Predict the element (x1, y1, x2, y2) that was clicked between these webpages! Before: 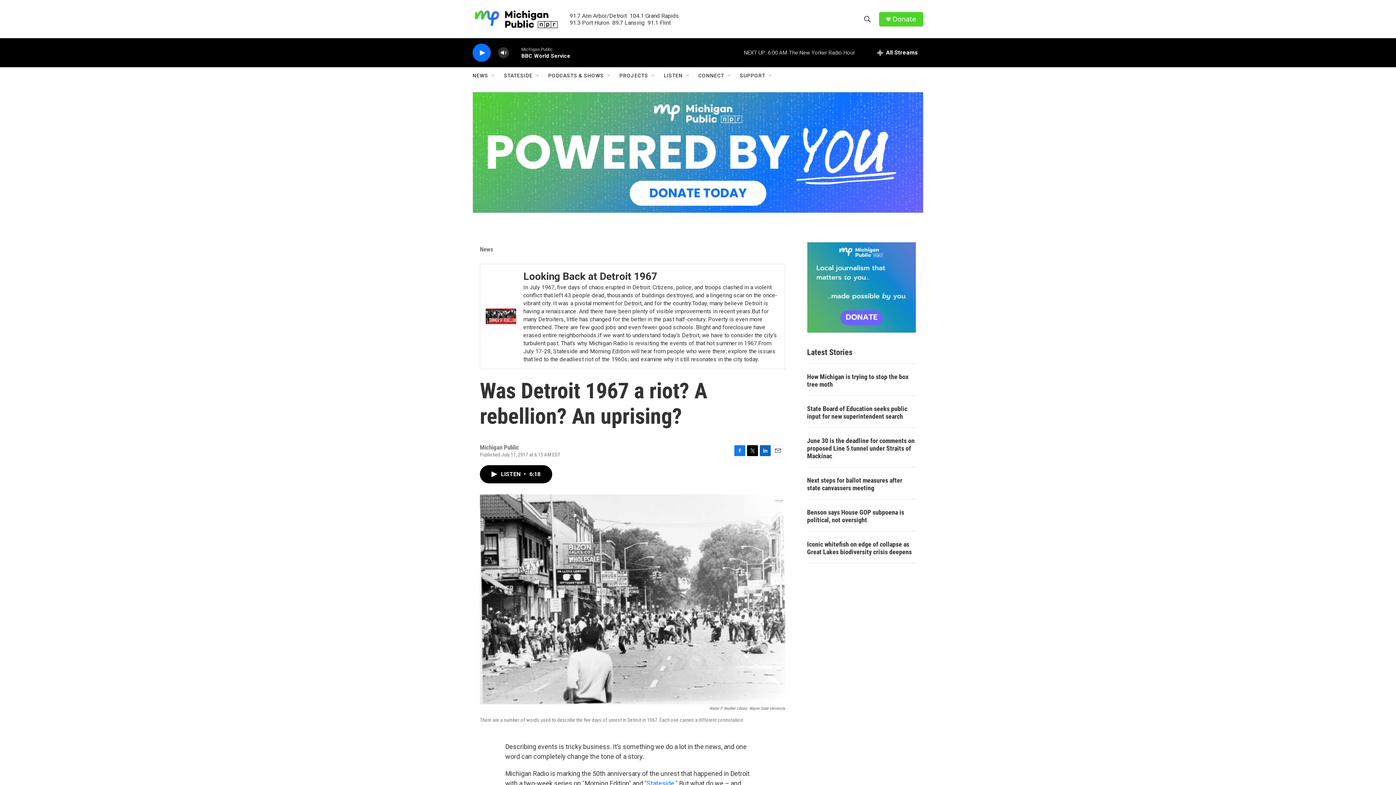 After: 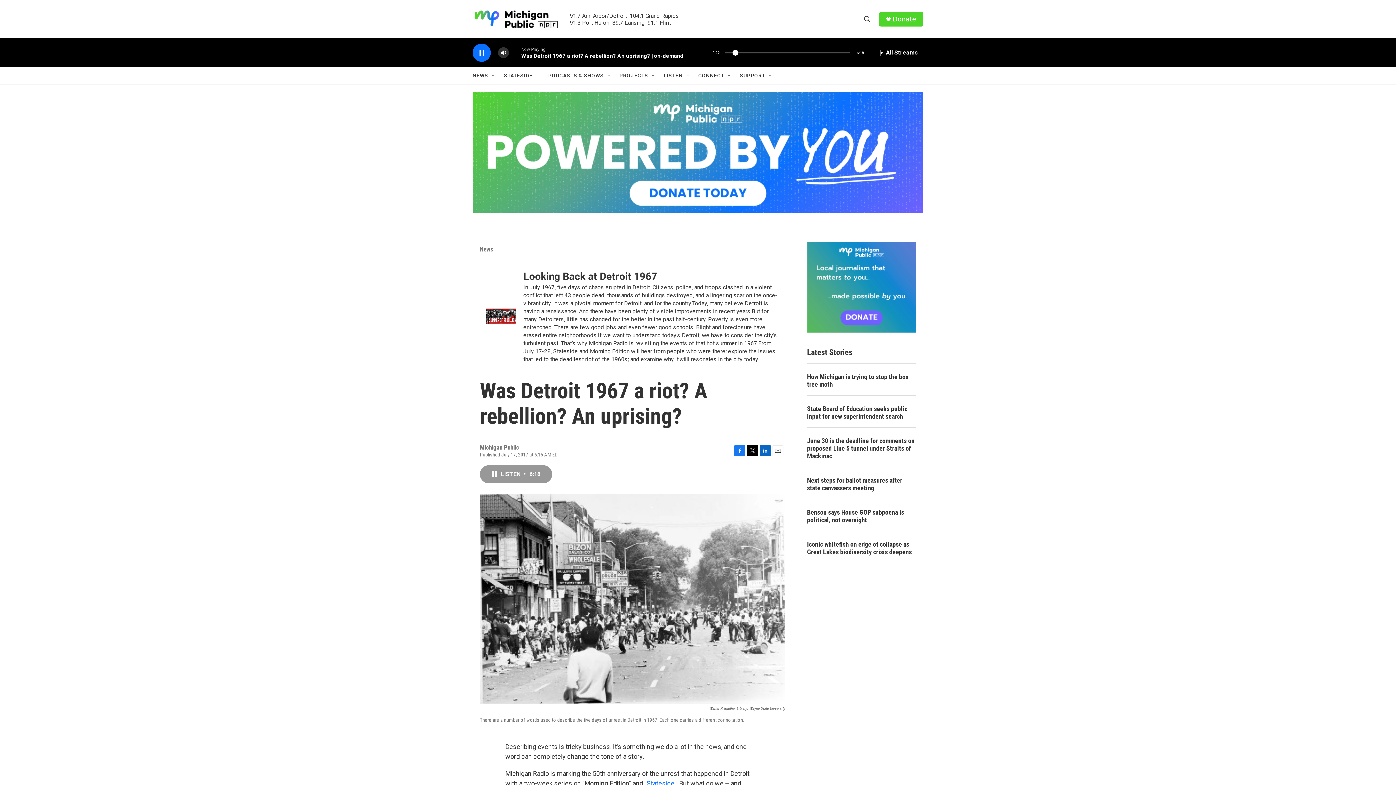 Action: bbox: (480, 465, 552, 483) label: LISTEN • 6:18